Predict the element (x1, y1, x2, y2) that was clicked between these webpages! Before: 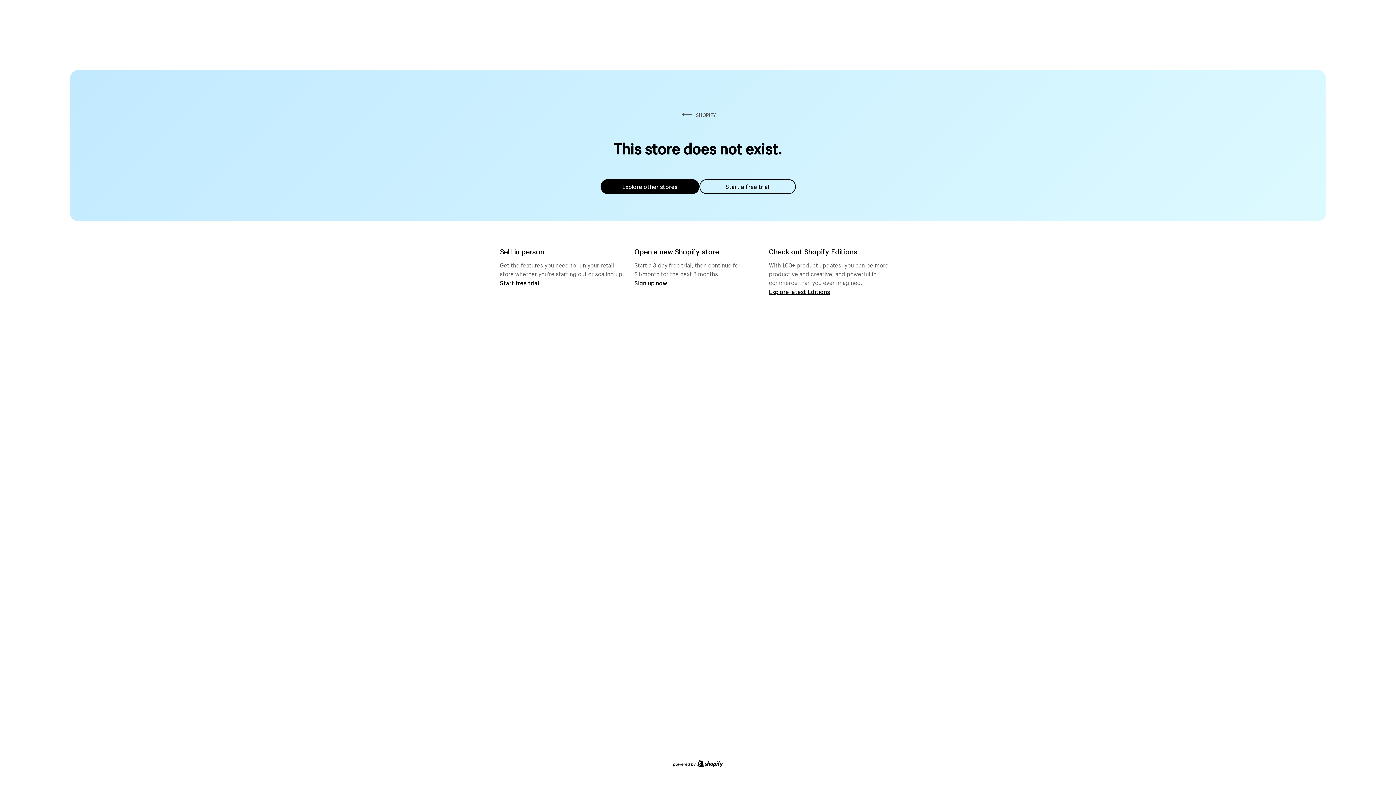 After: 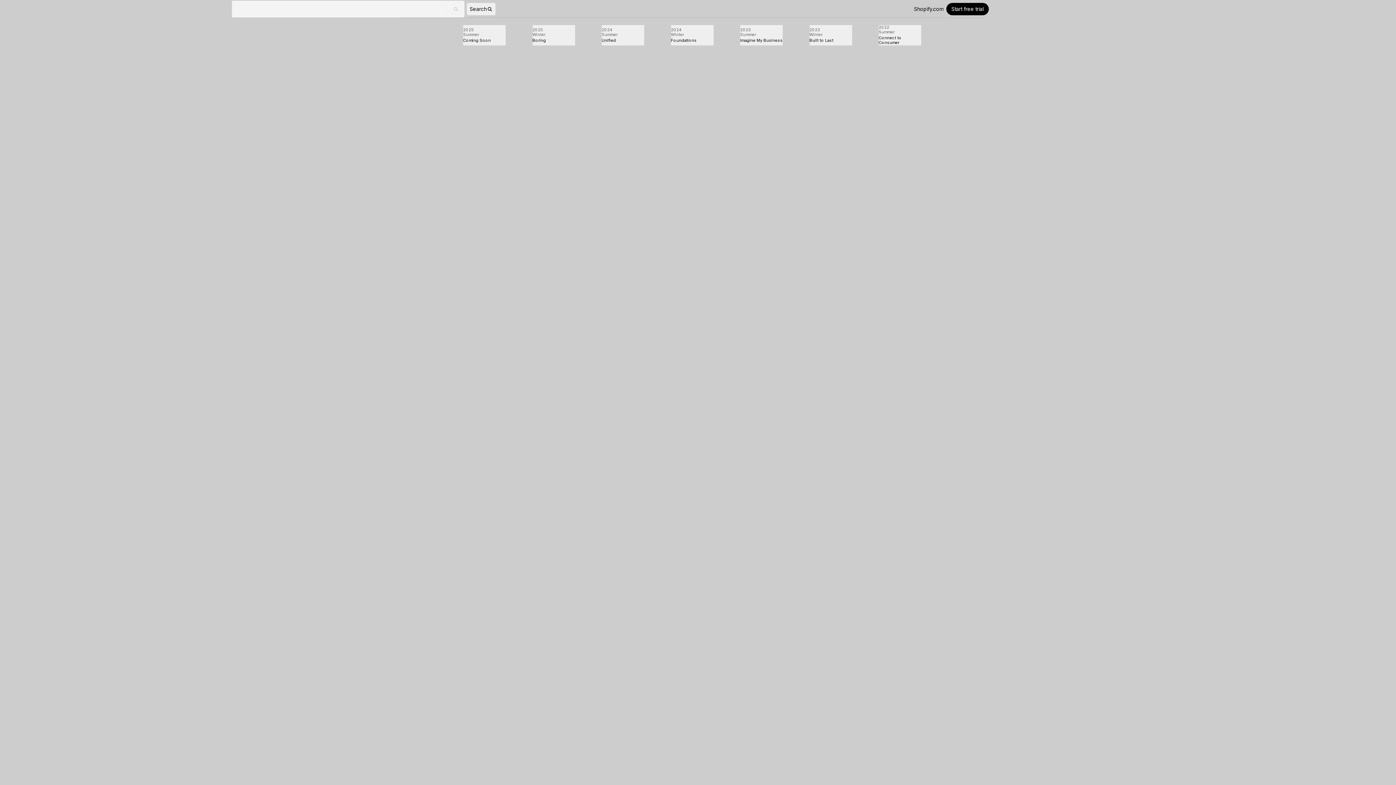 Action: label: Explore latest Editions bbox: (769, 287, 830, 295)